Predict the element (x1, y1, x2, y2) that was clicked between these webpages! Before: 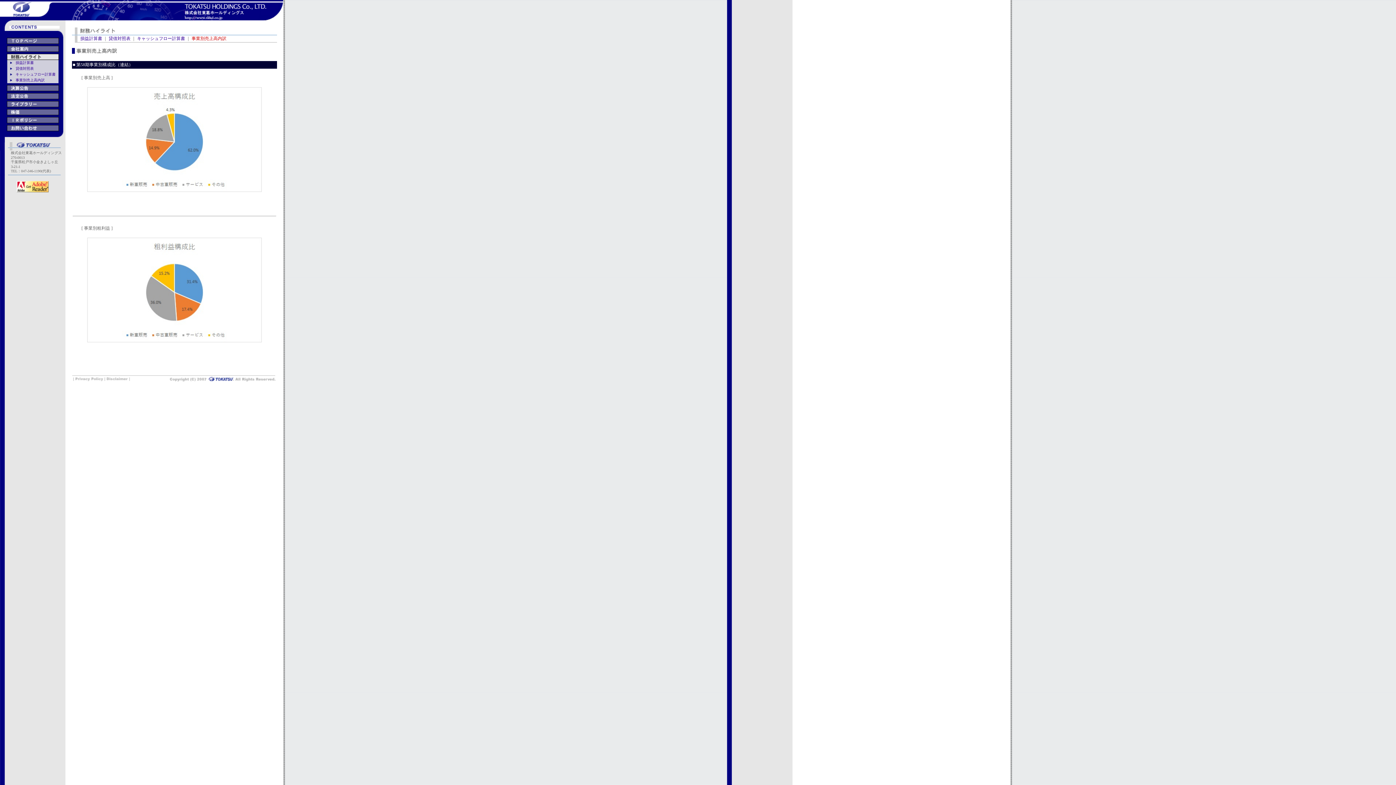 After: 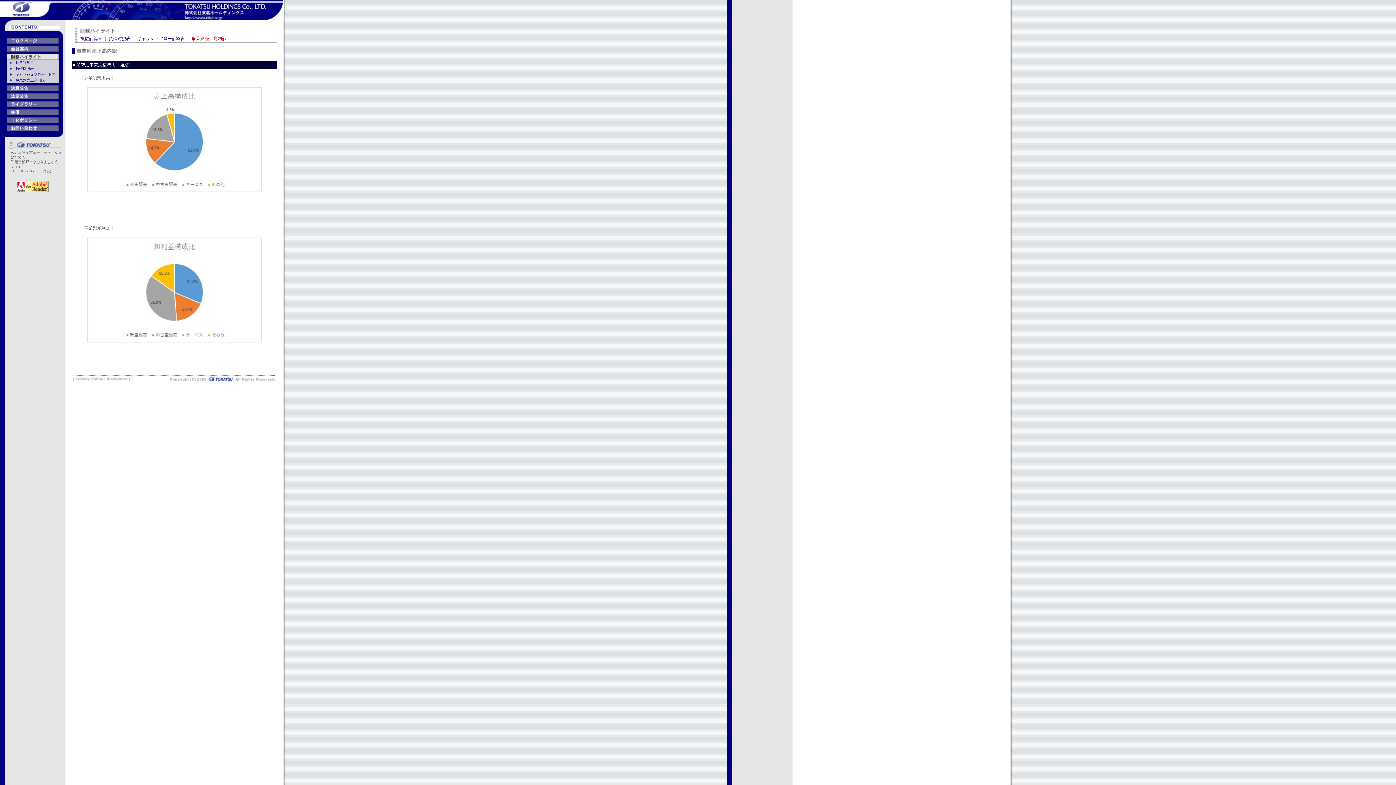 Action: bbox: (7, 189, 57, 194)